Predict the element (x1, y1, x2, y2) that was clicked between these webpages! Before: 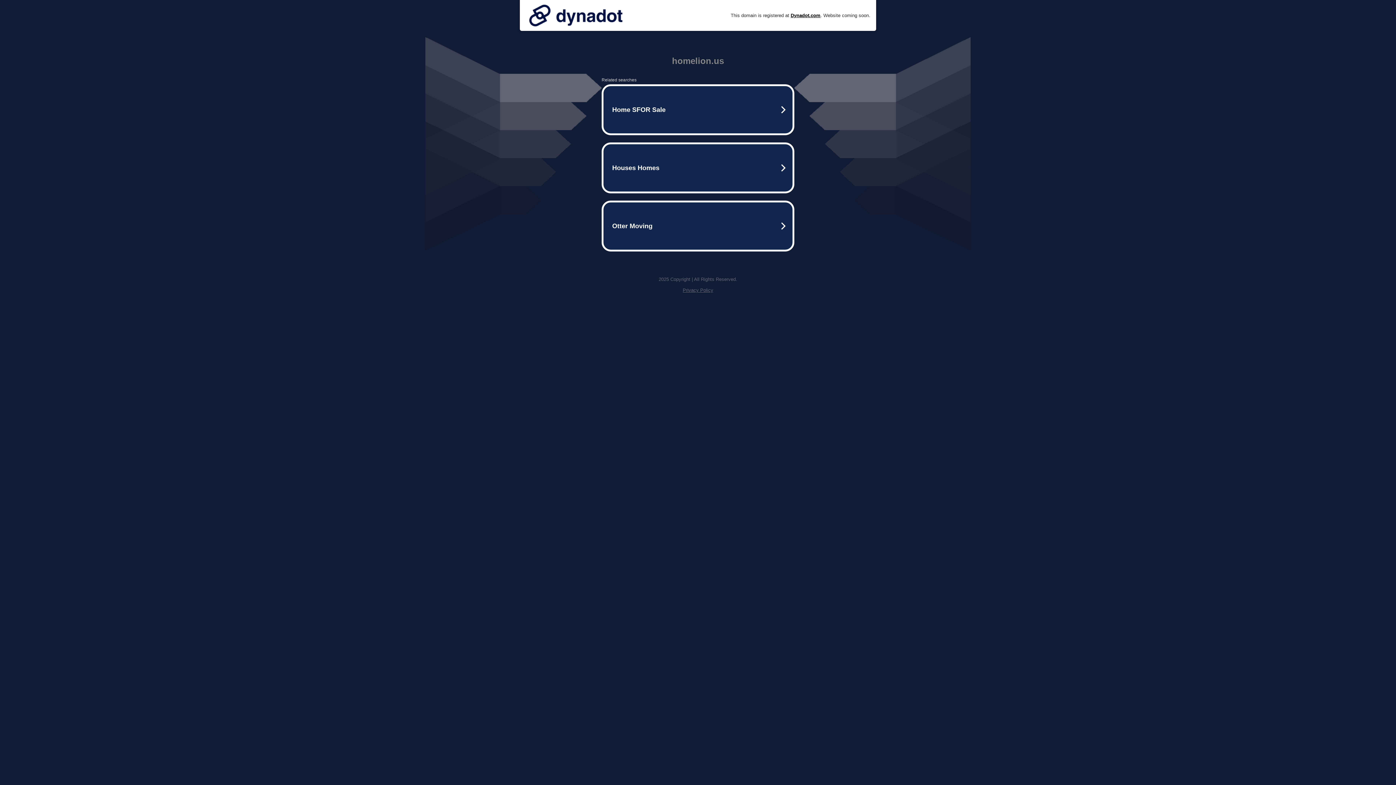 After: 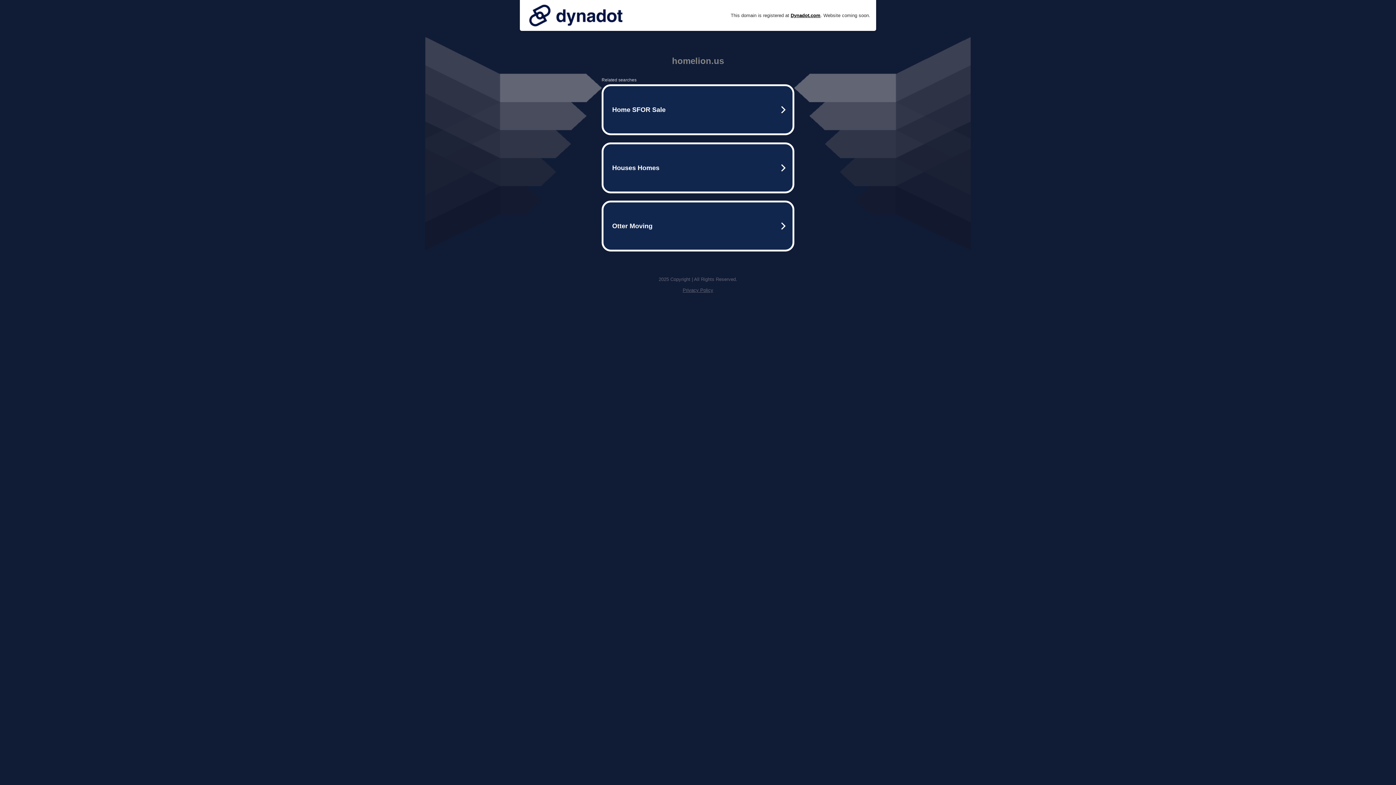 Action: bbox: (682, 287, 713, 293) label: Privacy Policy